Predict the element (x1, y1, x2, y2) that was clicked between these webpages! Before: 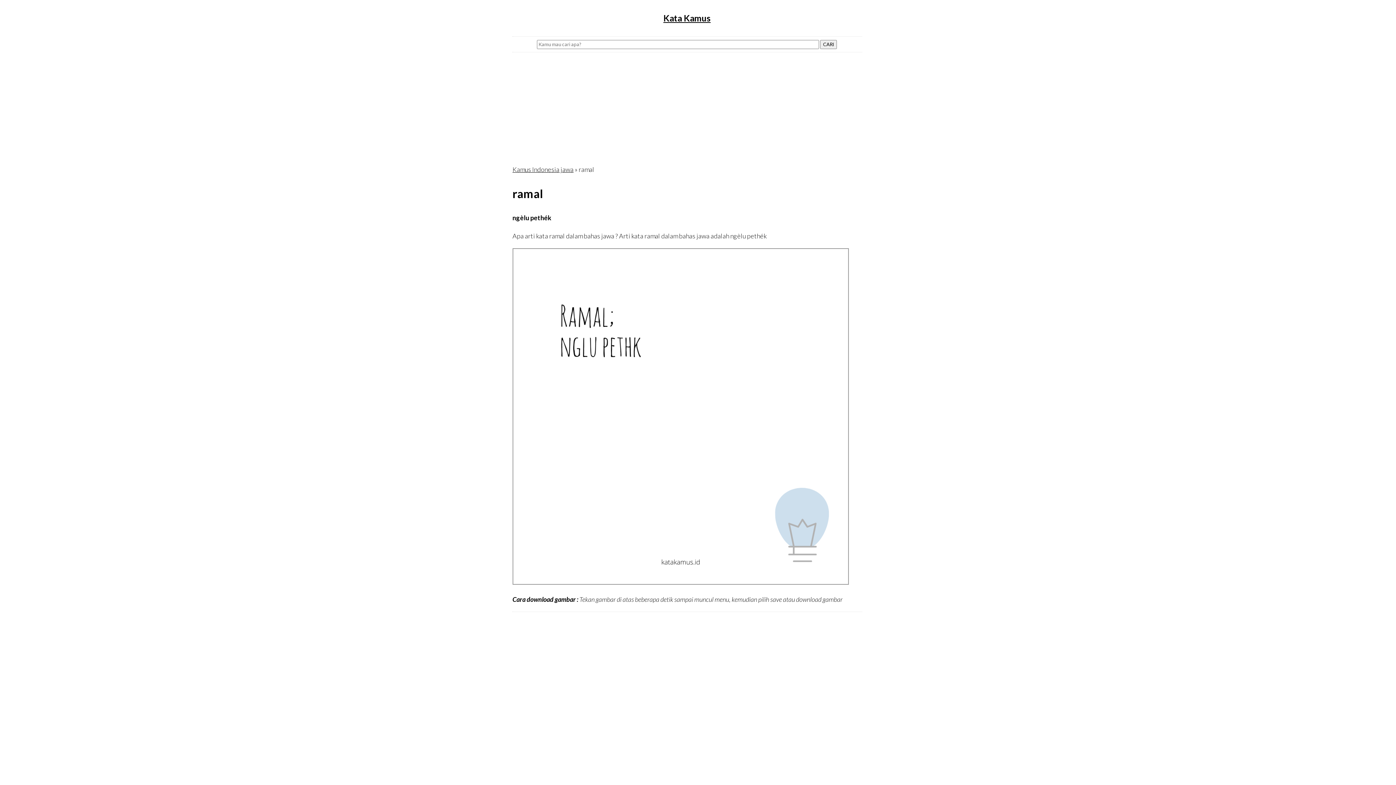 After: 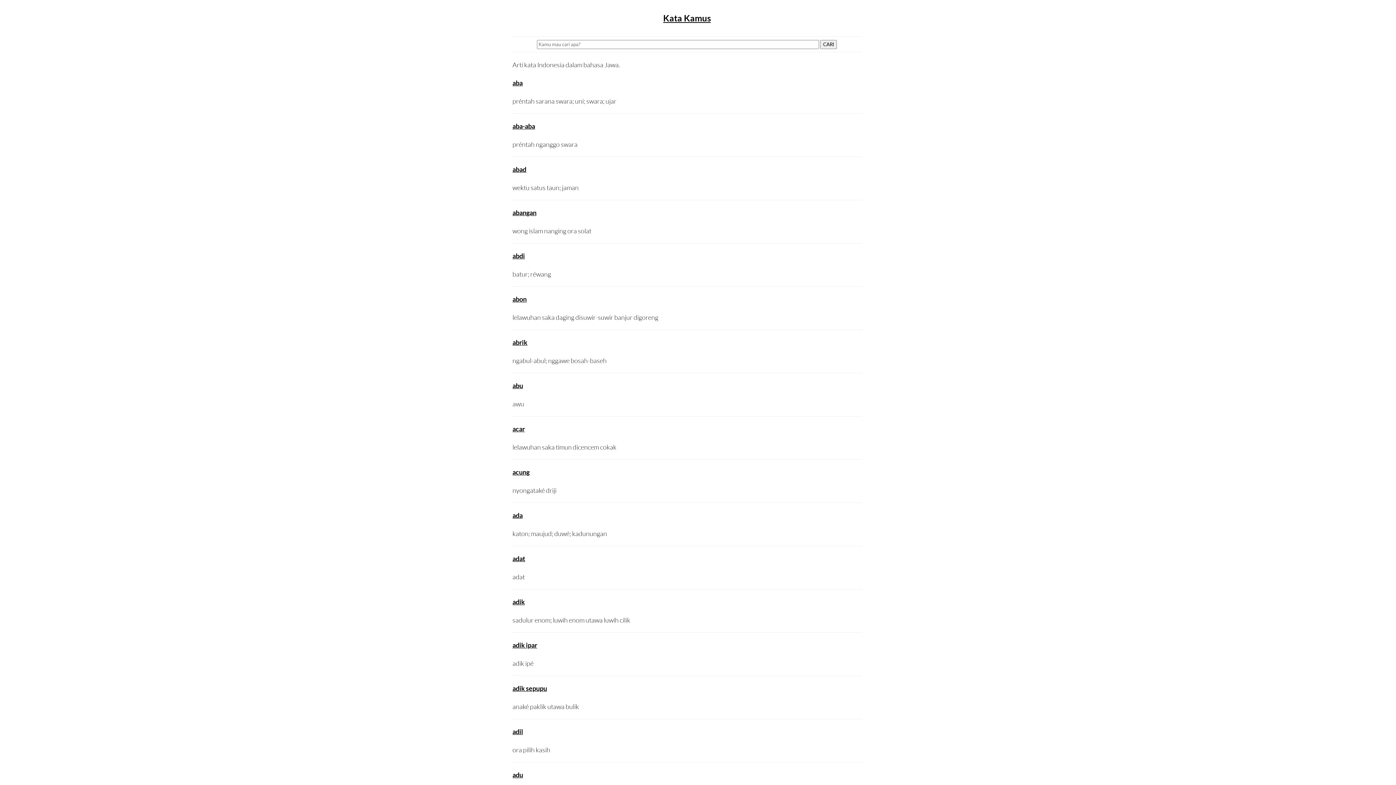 Action: label: Kamus Indonesia jawa bbox: (512, 165, 573, 173)